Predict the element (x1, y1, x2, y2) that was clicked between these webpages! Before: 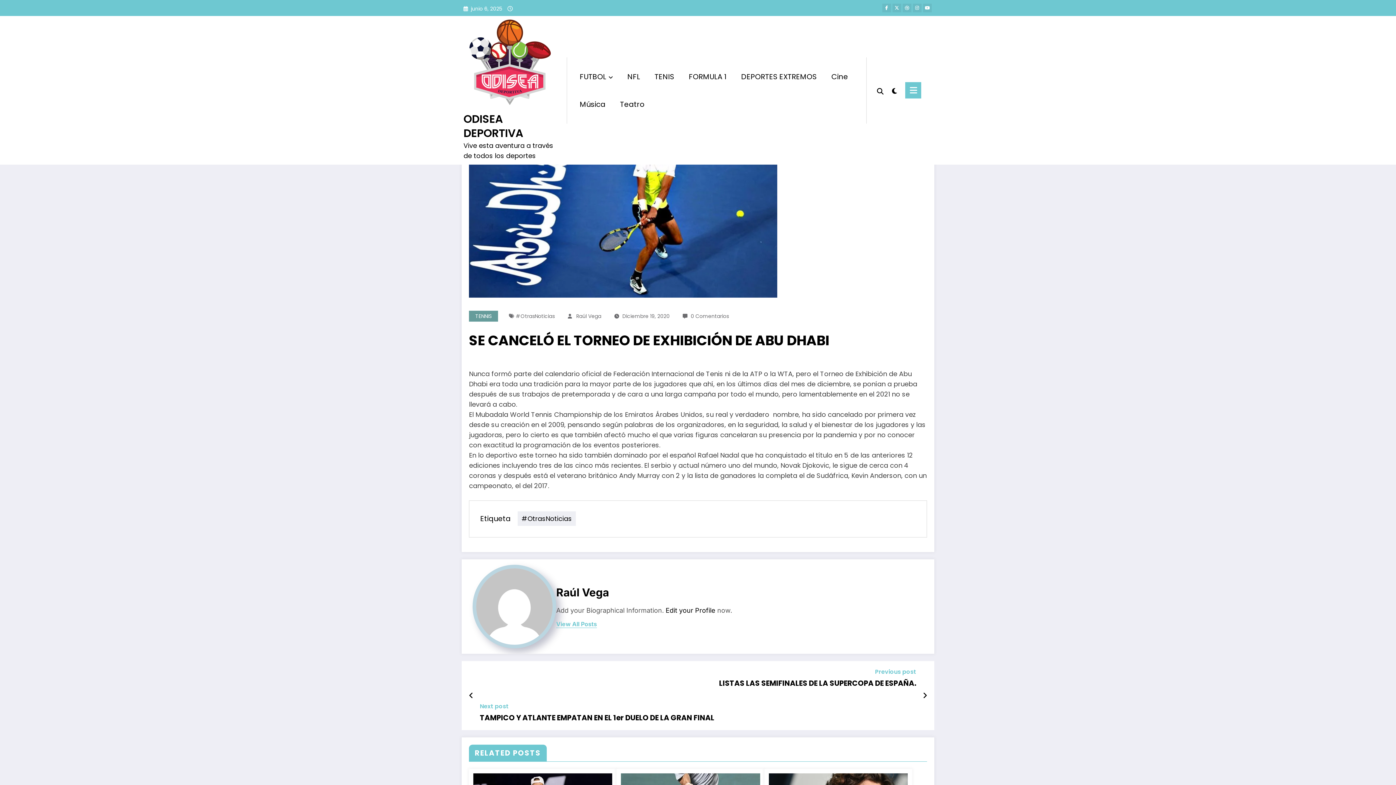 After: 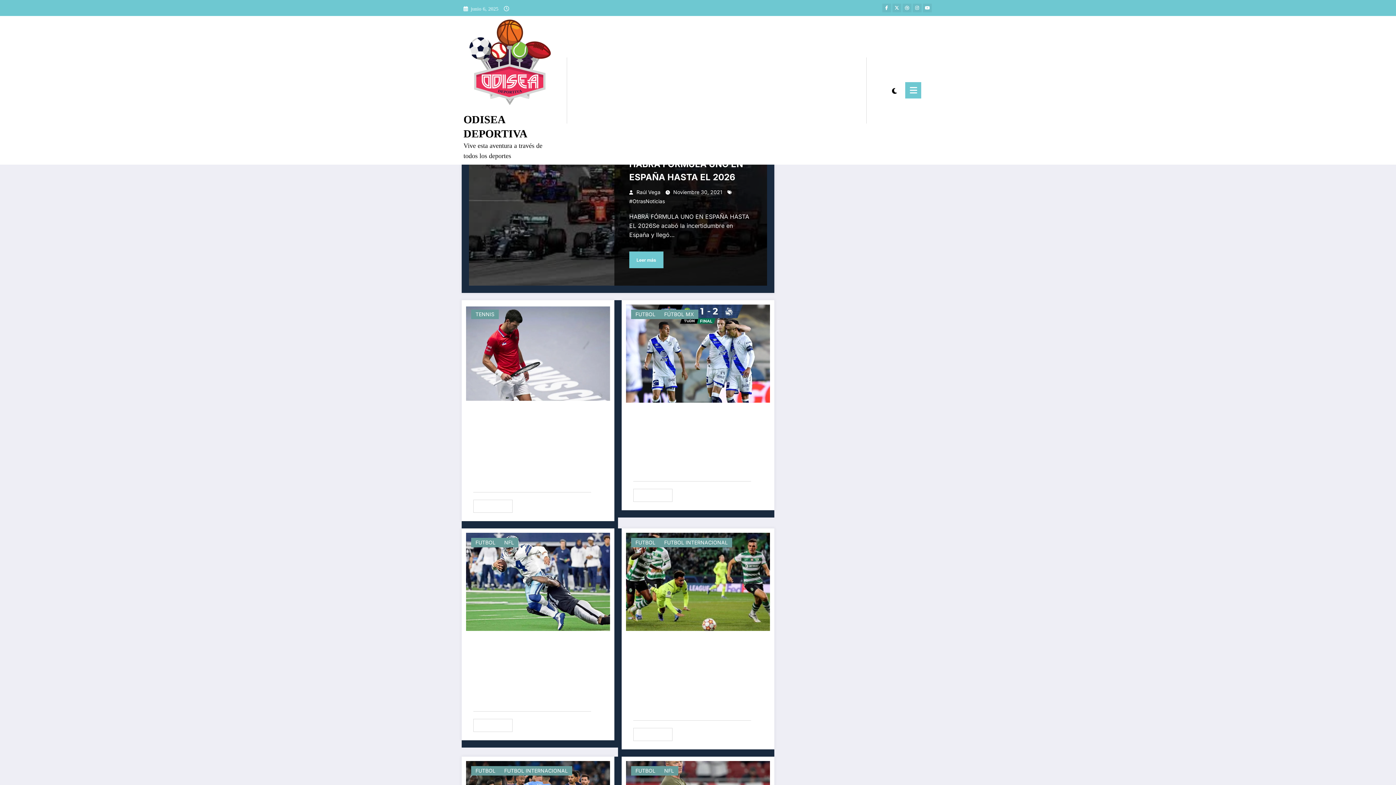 Action: bbox: (576, 312, 601, 320) label: Raúl Vega